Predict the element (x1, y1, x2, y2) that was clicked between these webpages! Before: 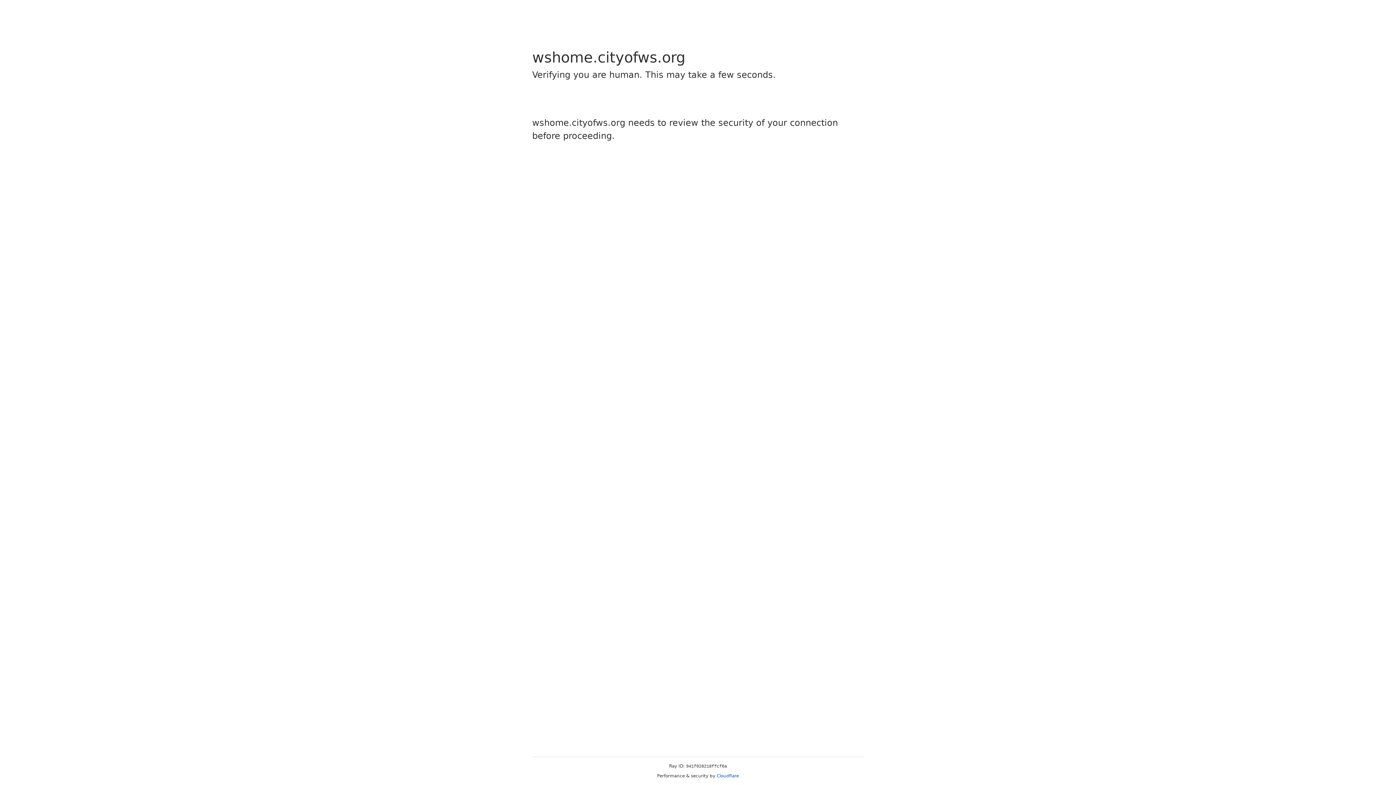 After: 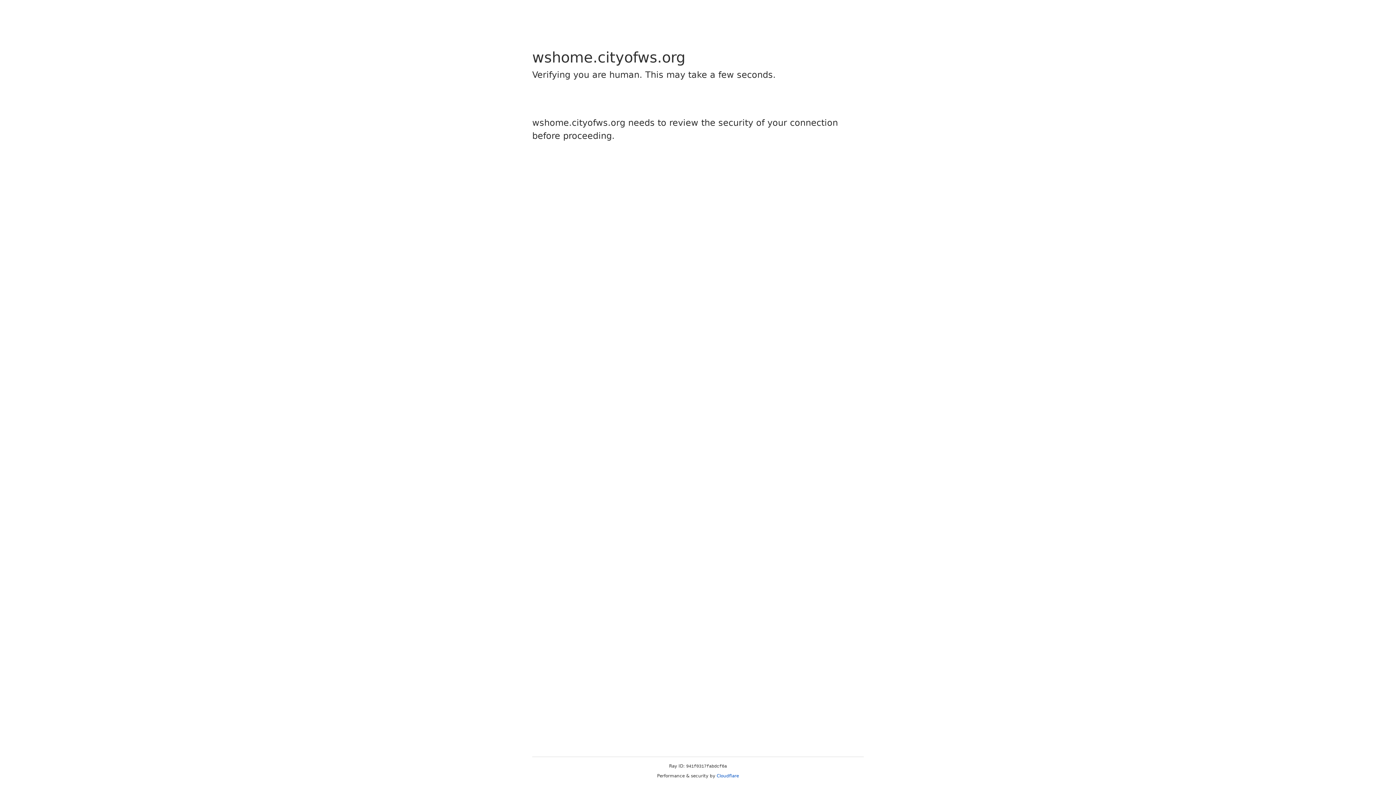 Action: bbox: (716, 773, 739, 778) label: Cloudflare